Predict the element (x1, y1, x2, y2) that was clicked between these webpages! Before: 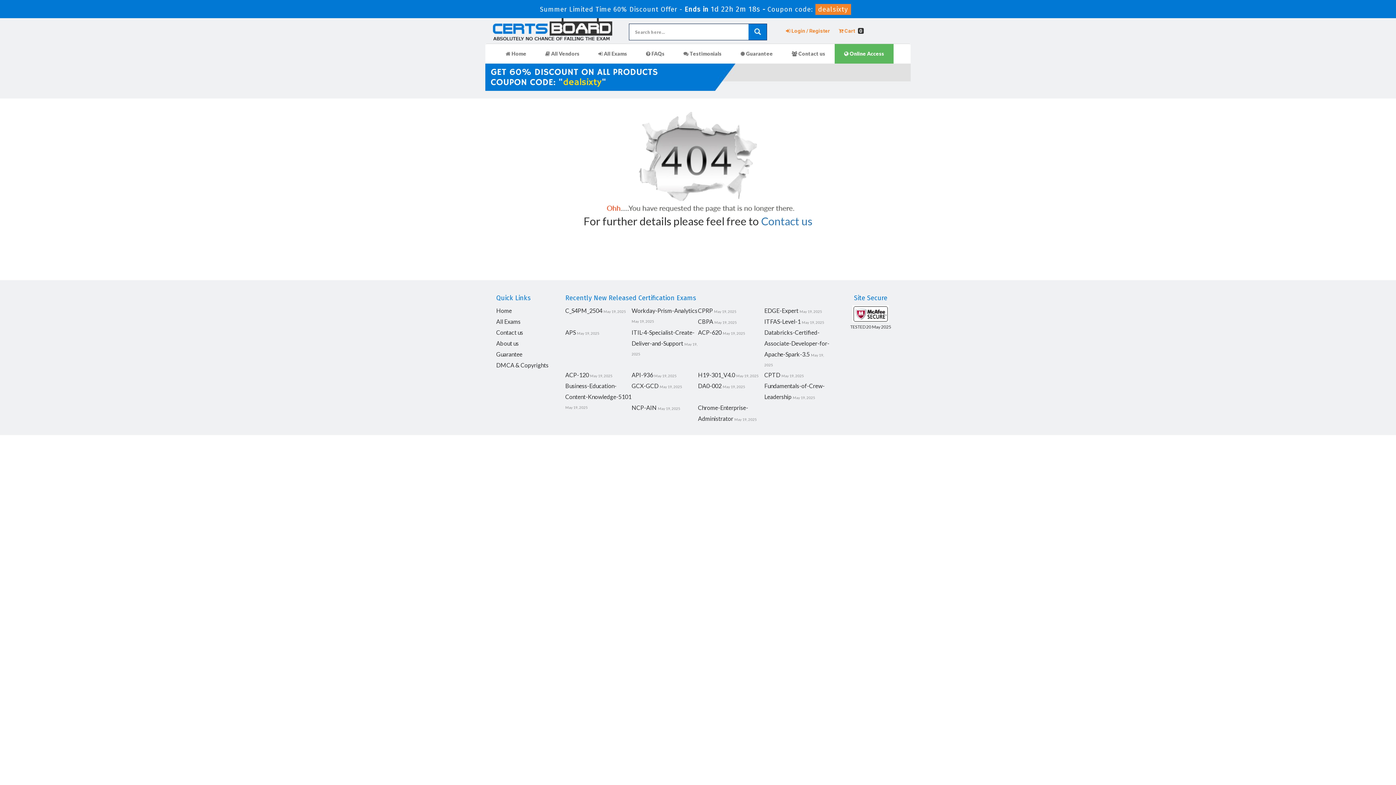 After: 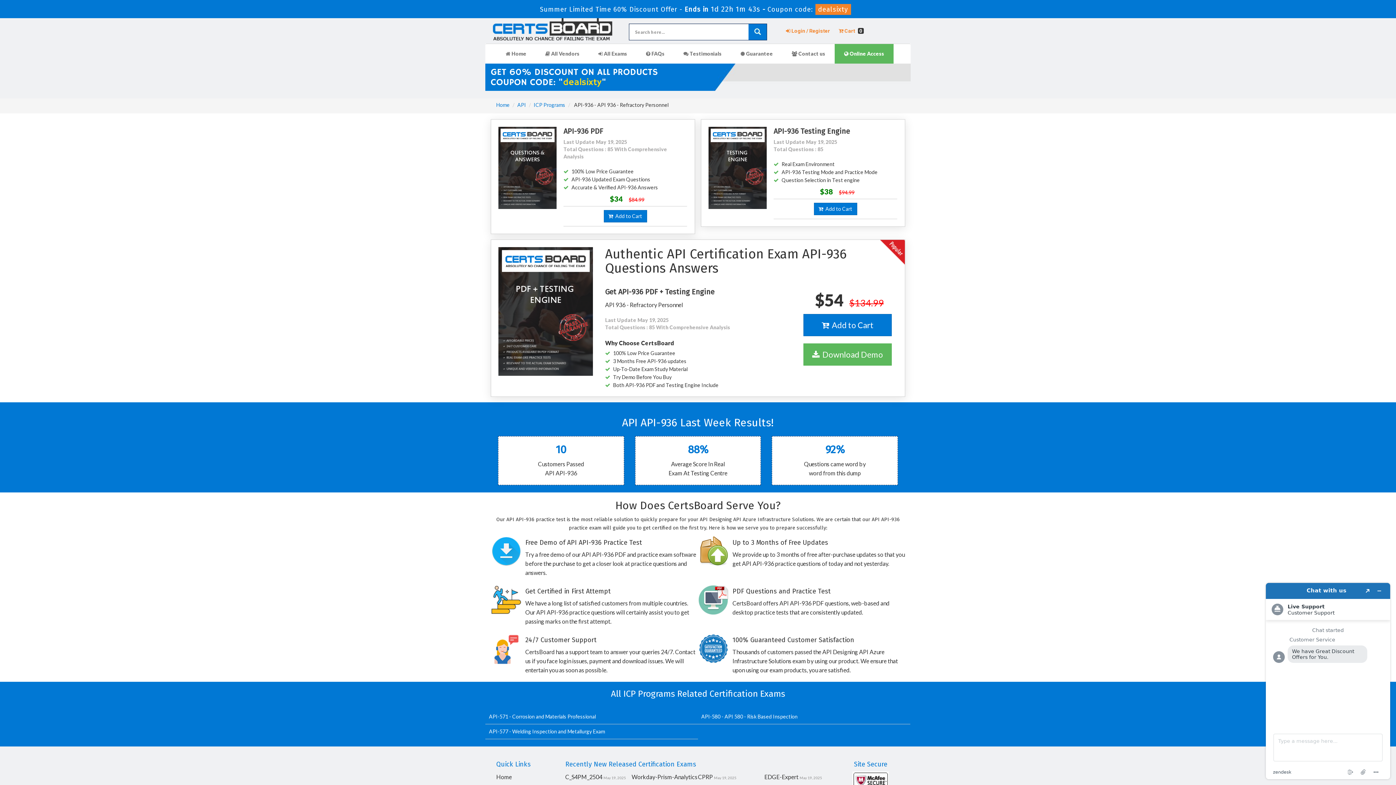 Action: bbox: (631, 371, 653, 378) label: API-936